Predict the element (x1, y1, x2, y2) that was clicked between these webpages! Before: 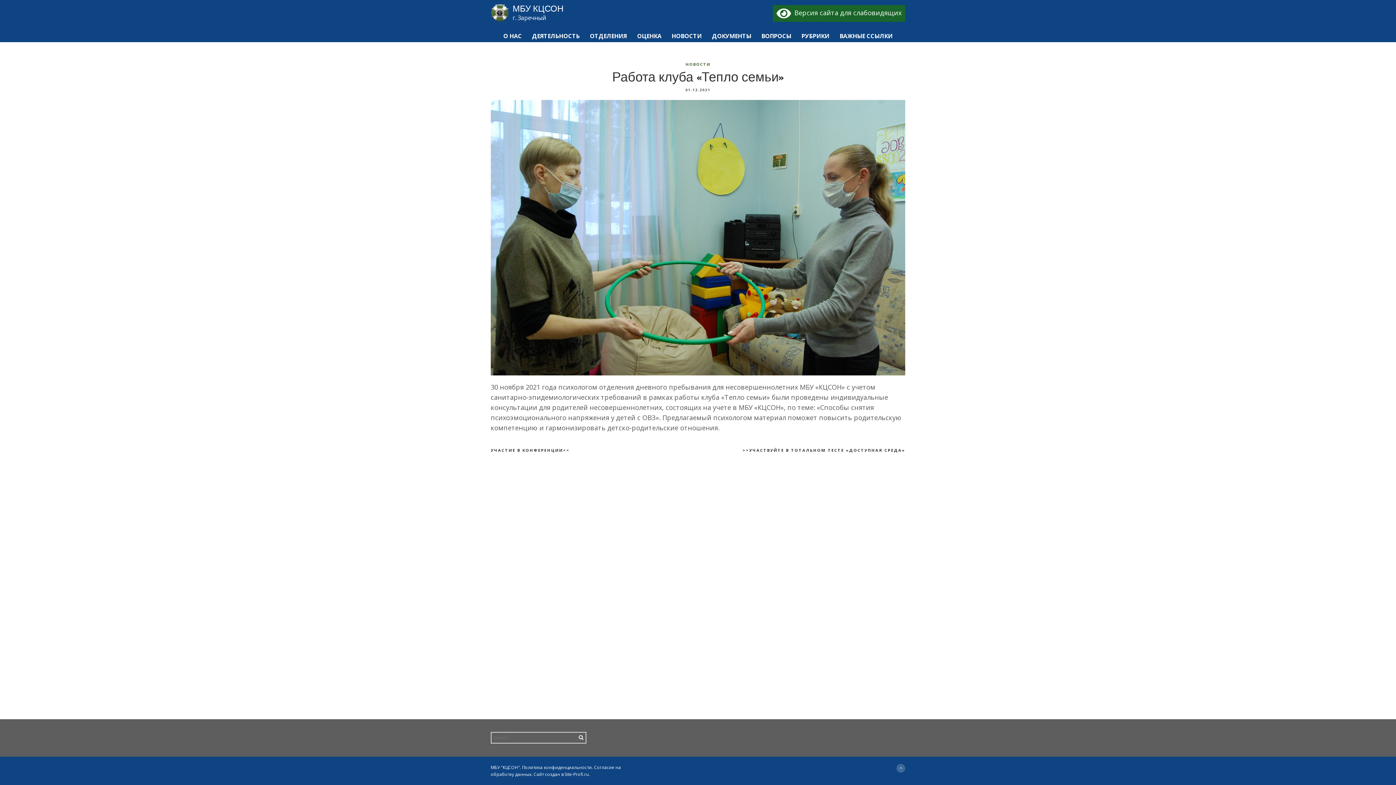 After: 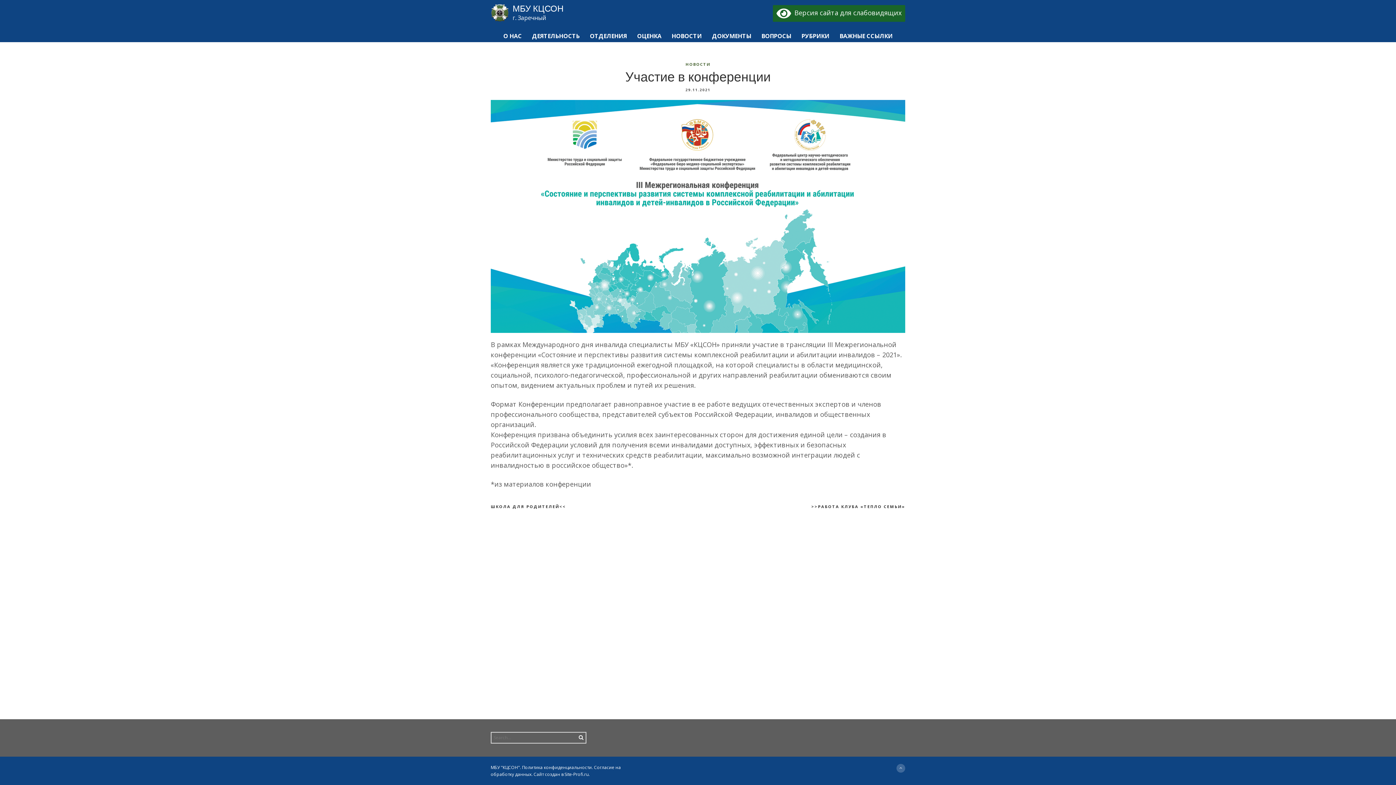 Action: bbox: (490, 441, 569, 458) label: УЧАСТИЕ В КОНФЕРЕНЦИИ<<